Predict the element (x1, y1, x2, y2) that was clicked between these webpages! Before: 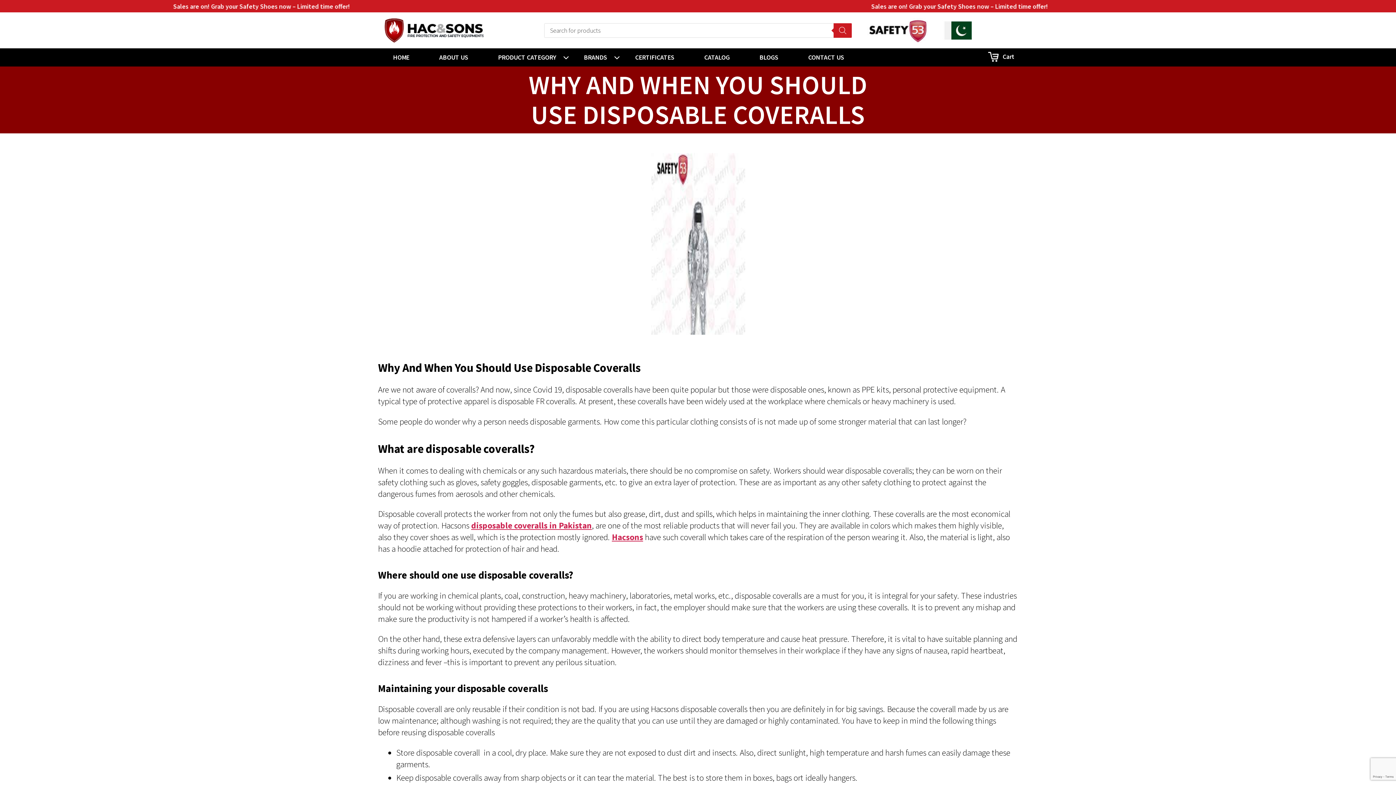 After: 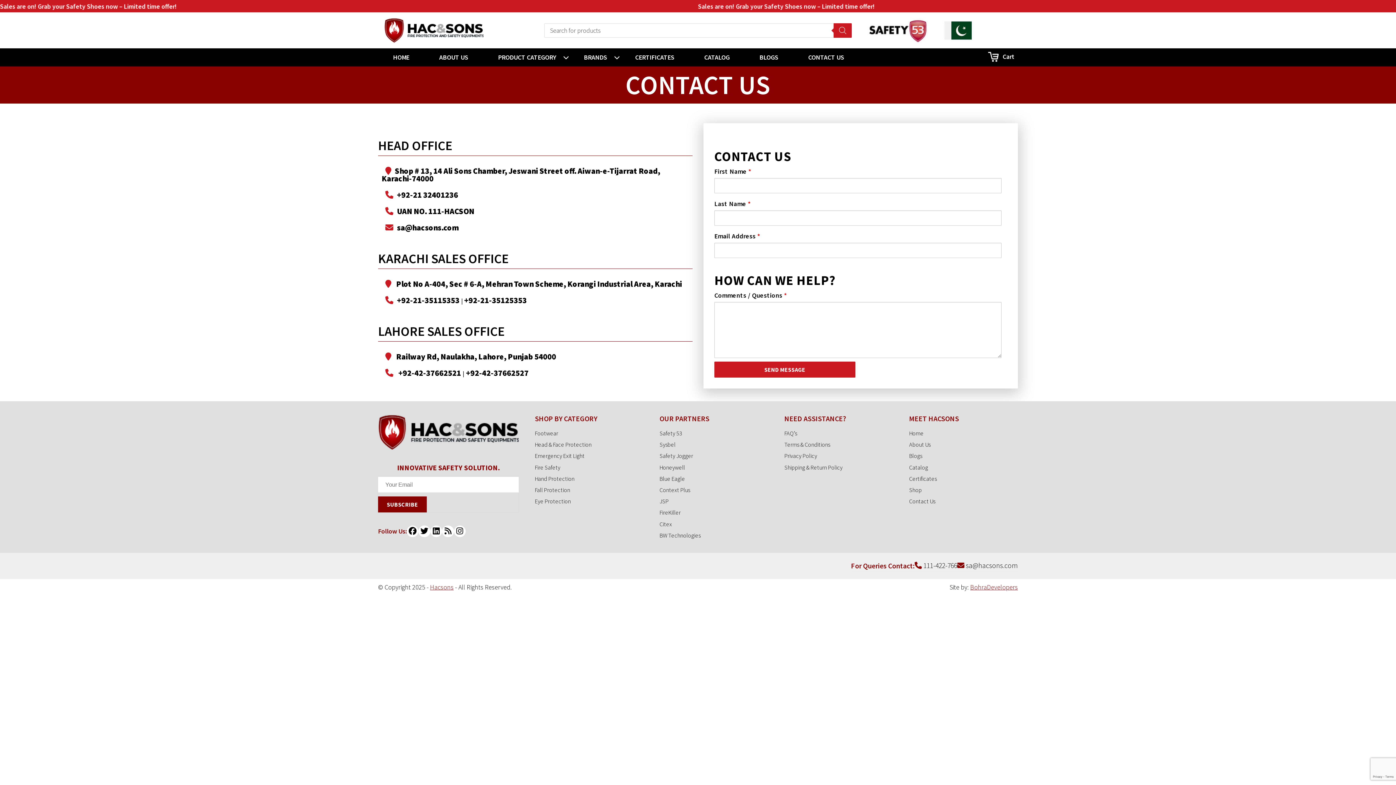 Action: label: CONTACT US bbox: (793, 48, 859, 66)